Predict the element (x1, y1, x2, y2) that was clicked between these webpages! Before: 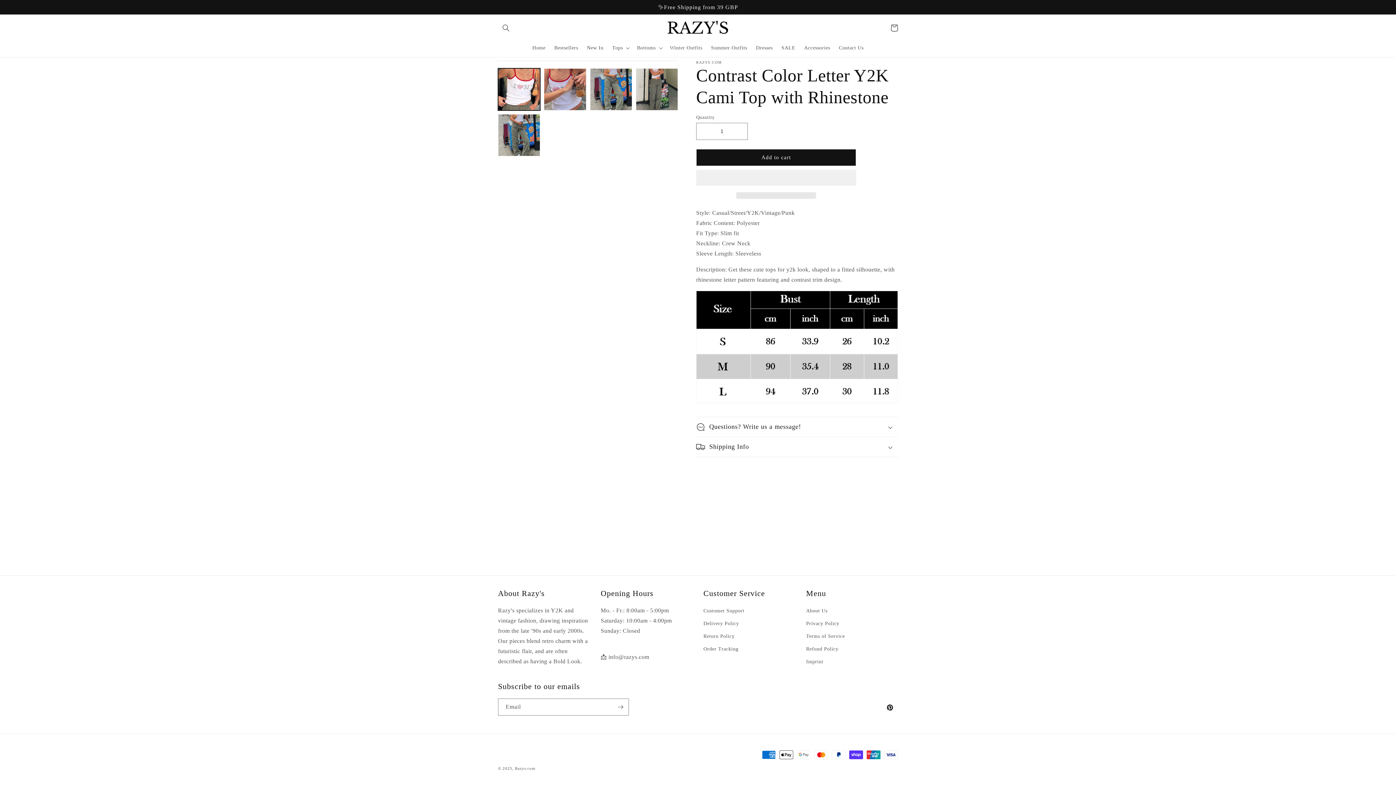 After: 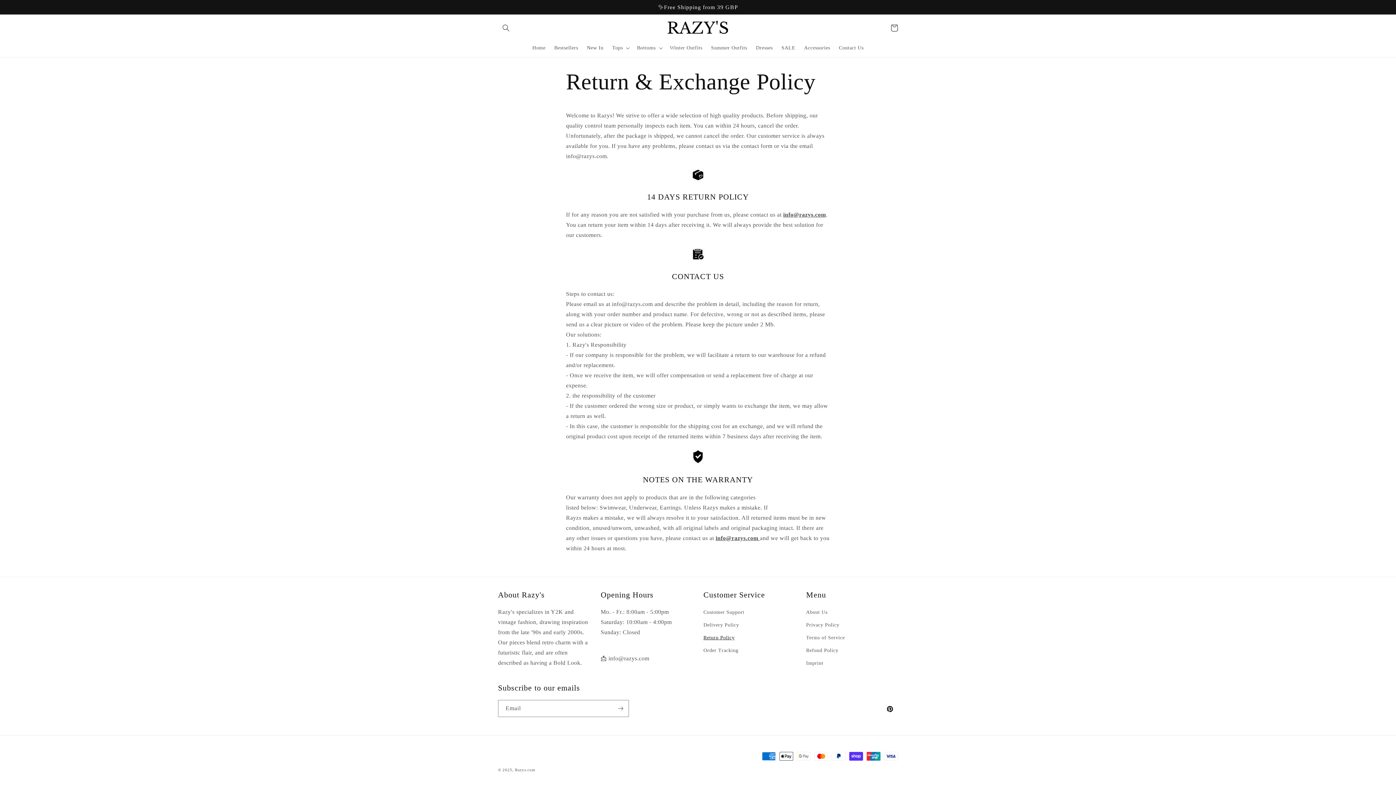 Action: bbox: (703, 630, 734, 642) label: Return Policy